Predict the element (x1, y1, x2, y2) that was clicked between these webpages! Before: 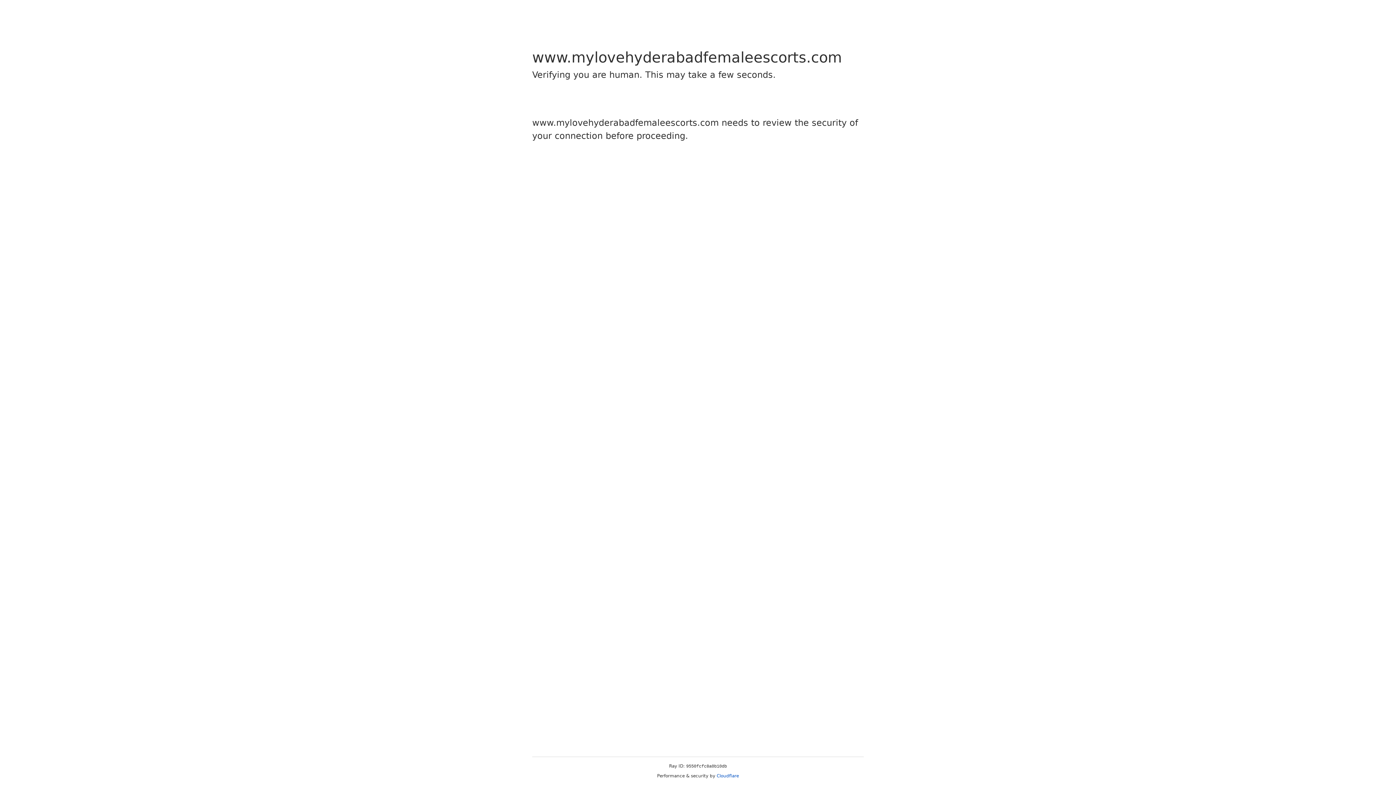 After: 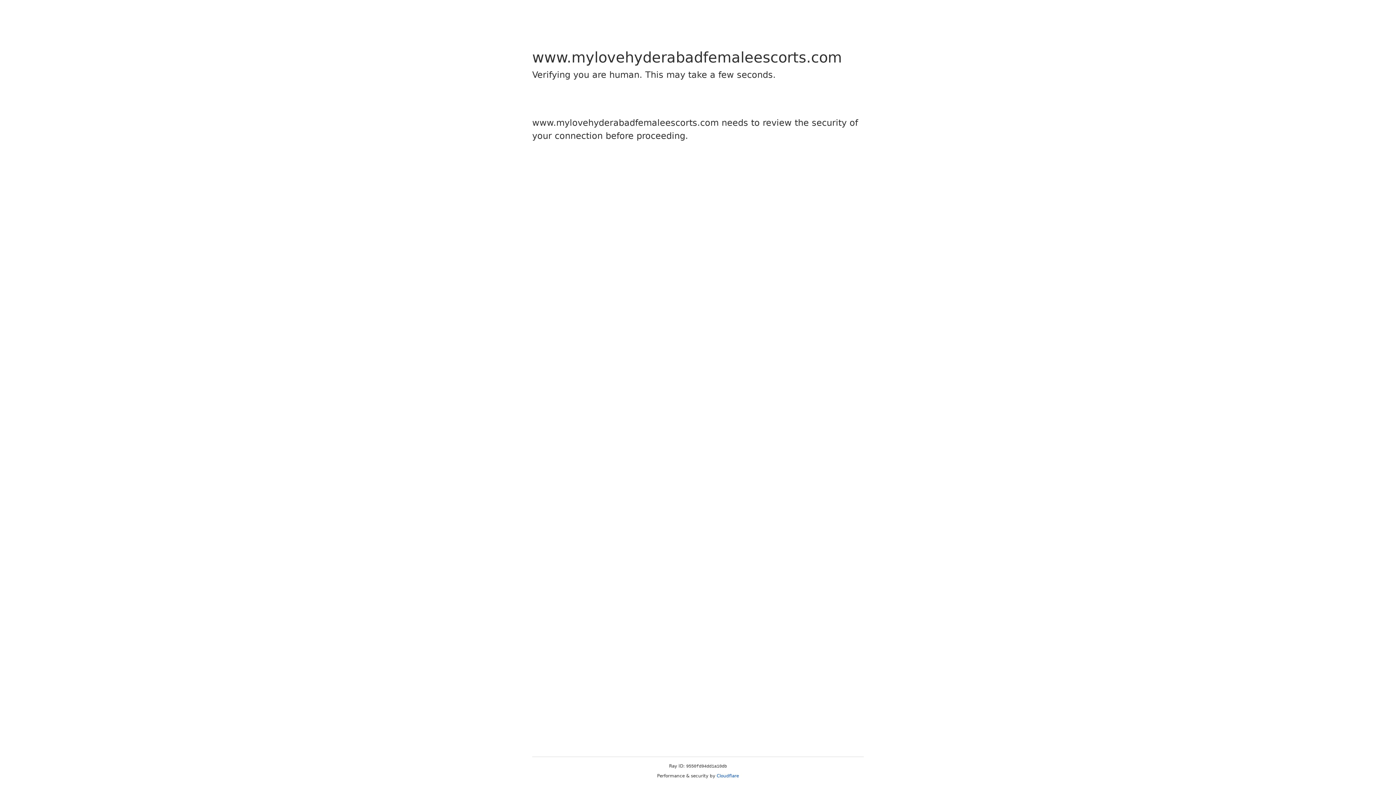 Action: bbox: (716, 773, 739, 778) label: Cloudflare